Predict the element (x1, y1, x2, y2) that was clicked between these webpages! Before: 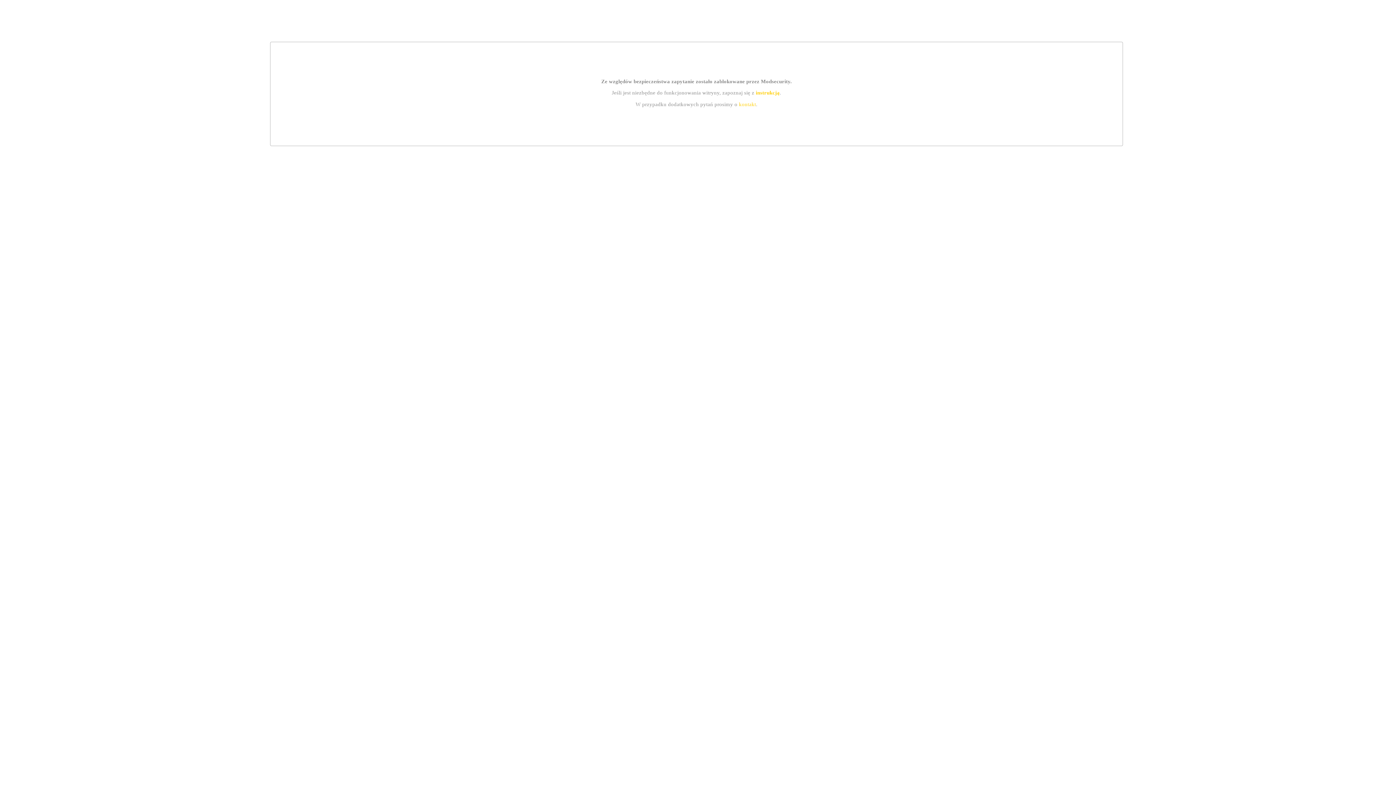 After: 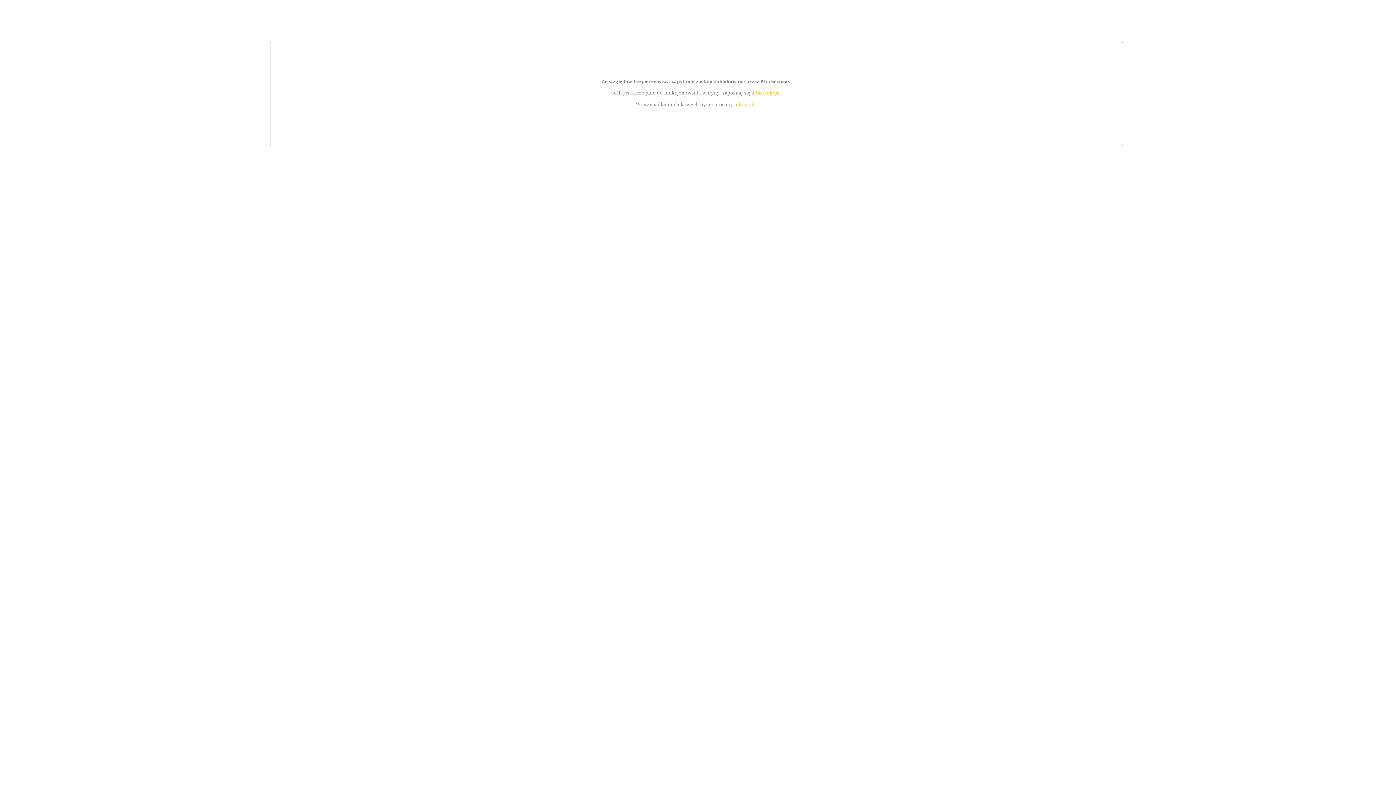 Action: bbox: (739, 101, 756, 107) label: kontakt